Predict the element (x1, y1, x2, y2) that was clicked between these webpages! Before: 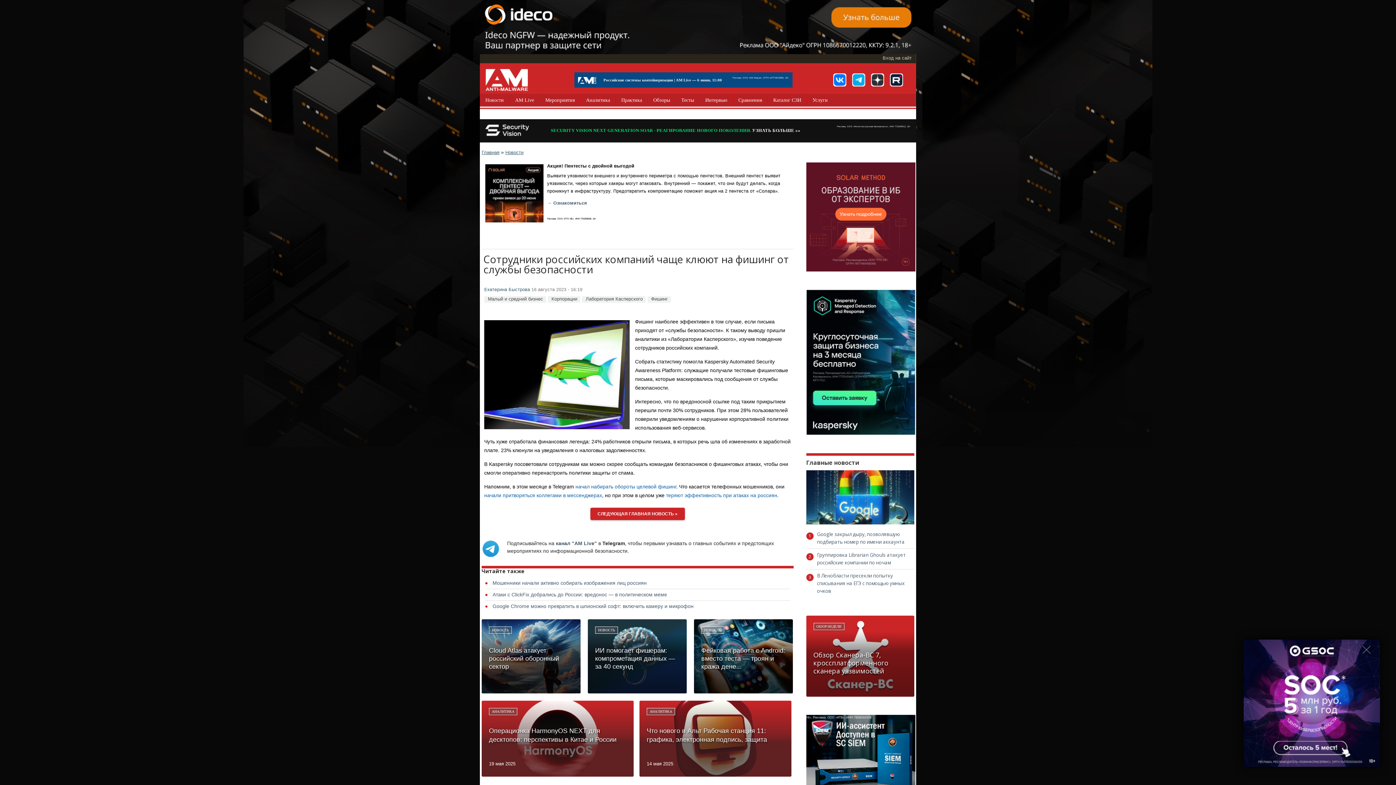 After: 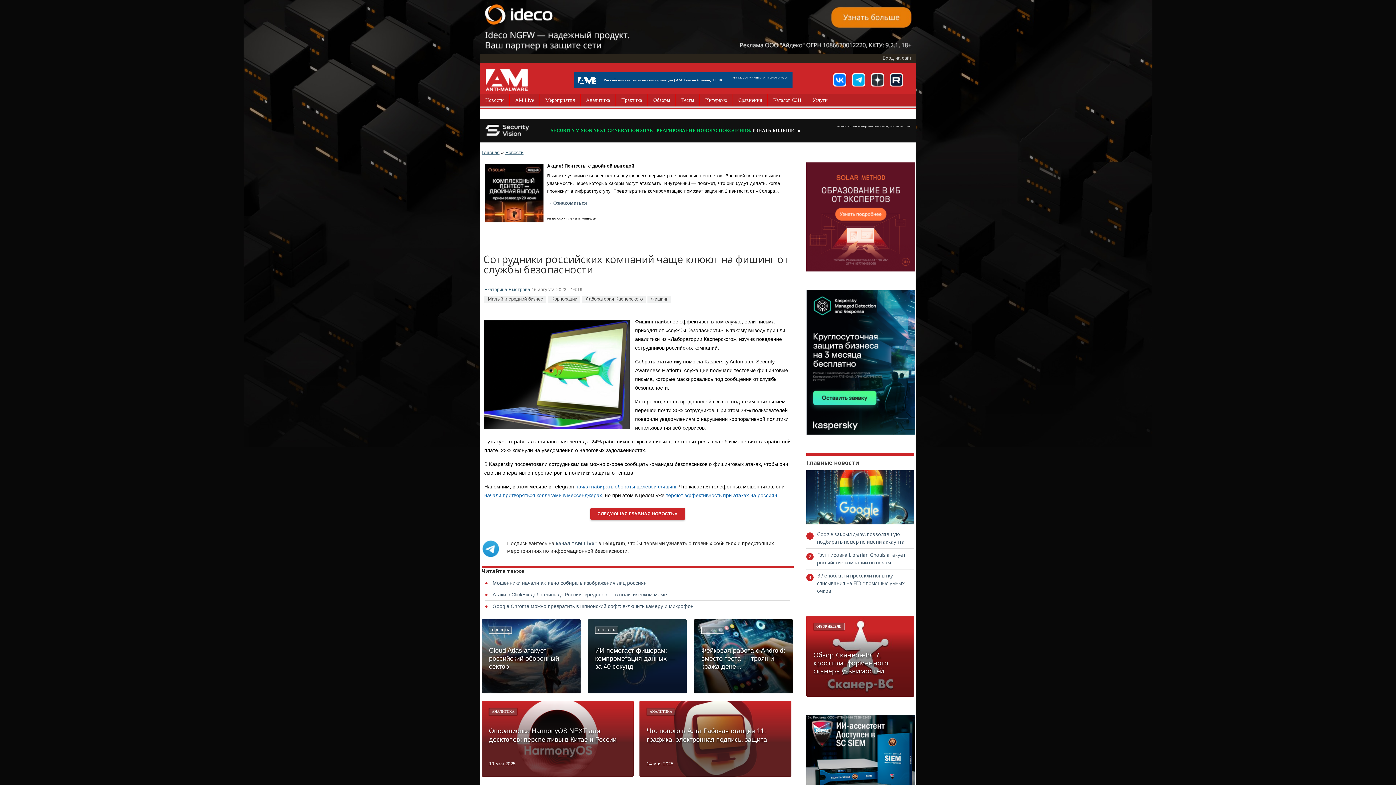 Action: bbox: (1244, 700, 1380, 706)